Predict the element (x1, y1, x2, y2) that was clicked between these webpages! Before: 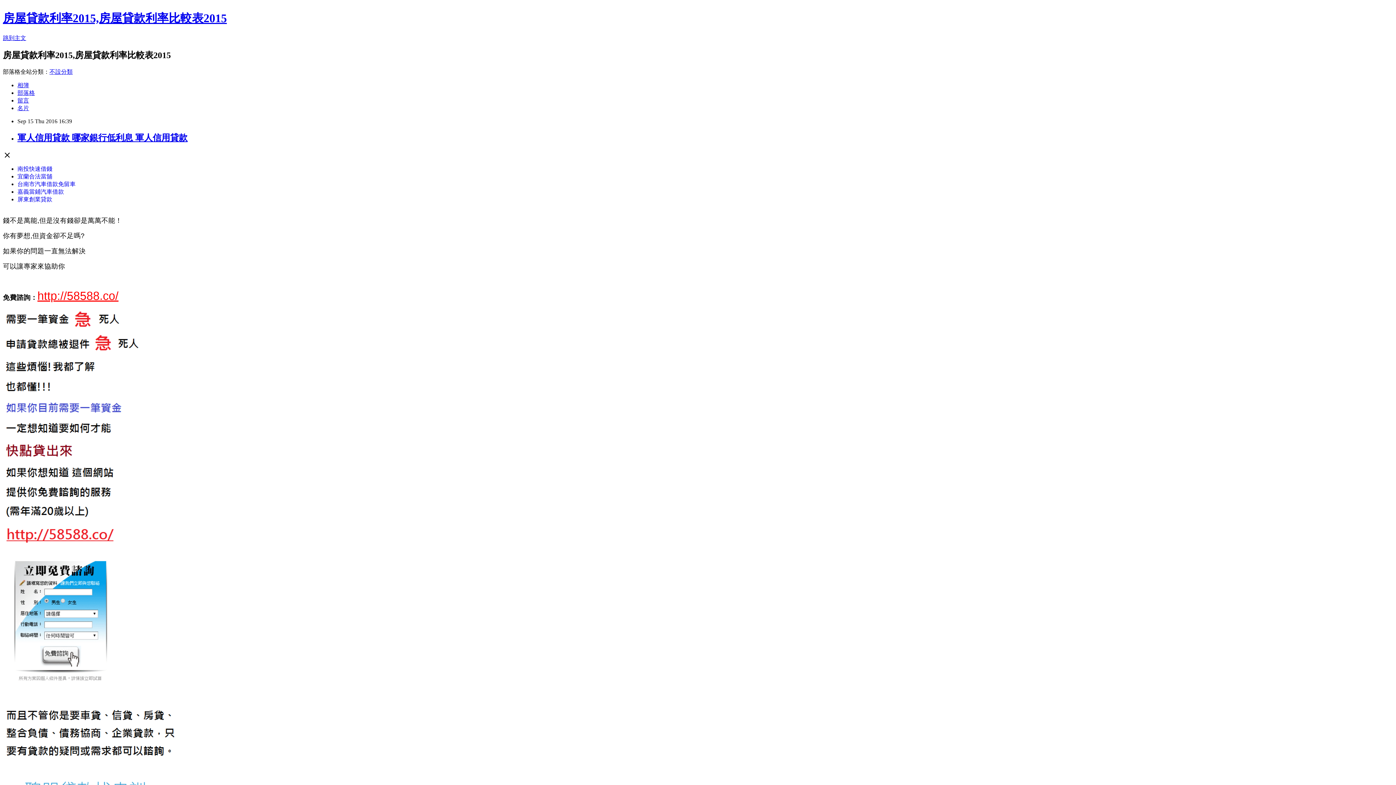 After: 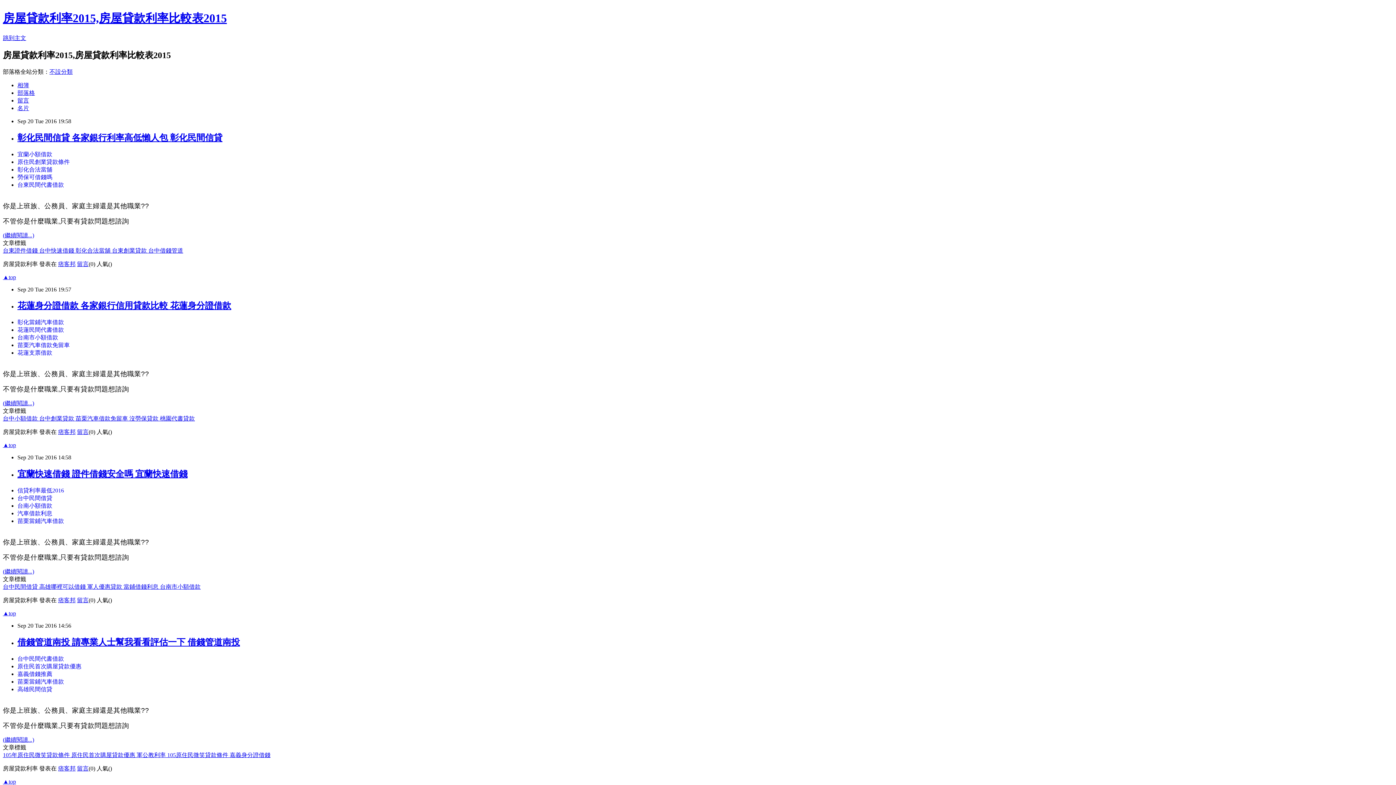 Action: bbox: (2, 11, 226, 24) label: 房屋貸款利率2015,房屋貸款利率比較表2015